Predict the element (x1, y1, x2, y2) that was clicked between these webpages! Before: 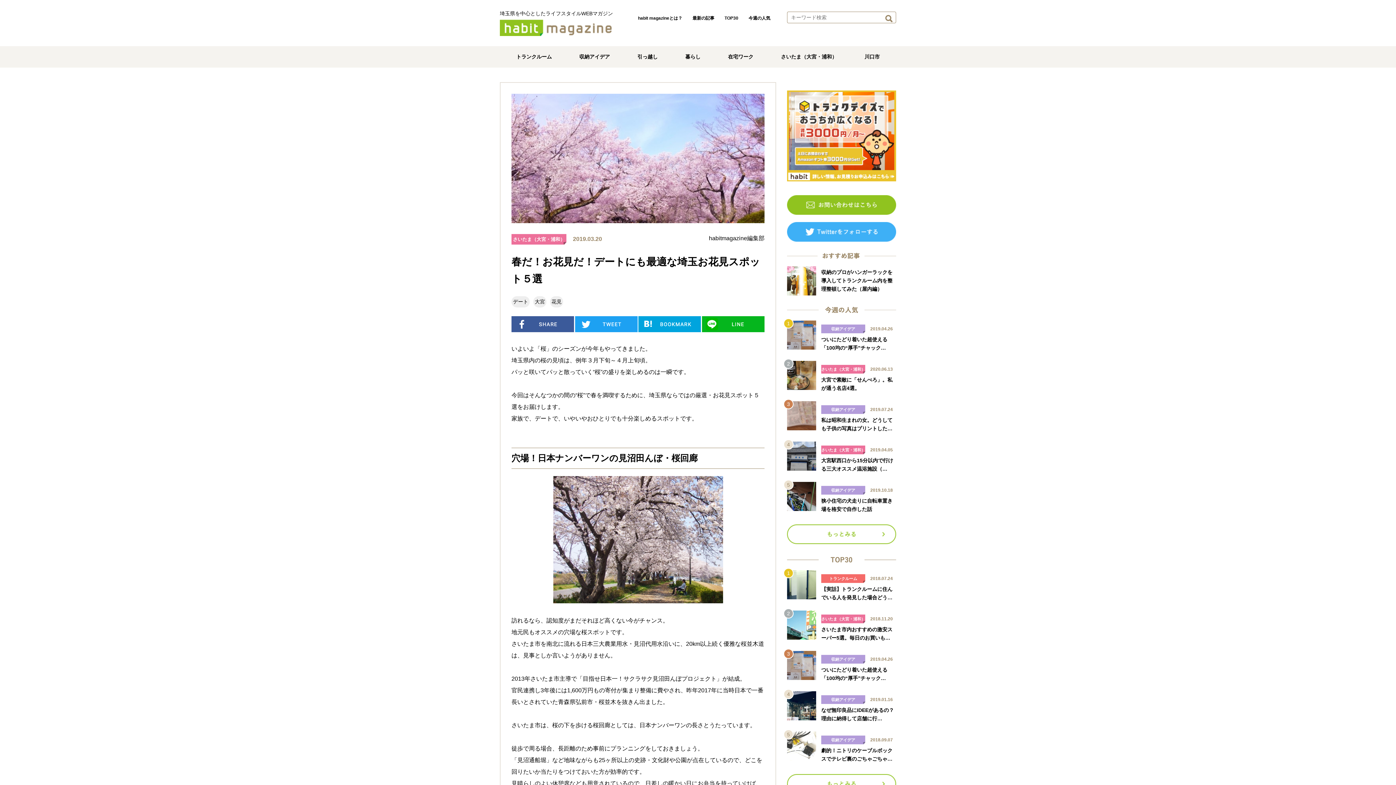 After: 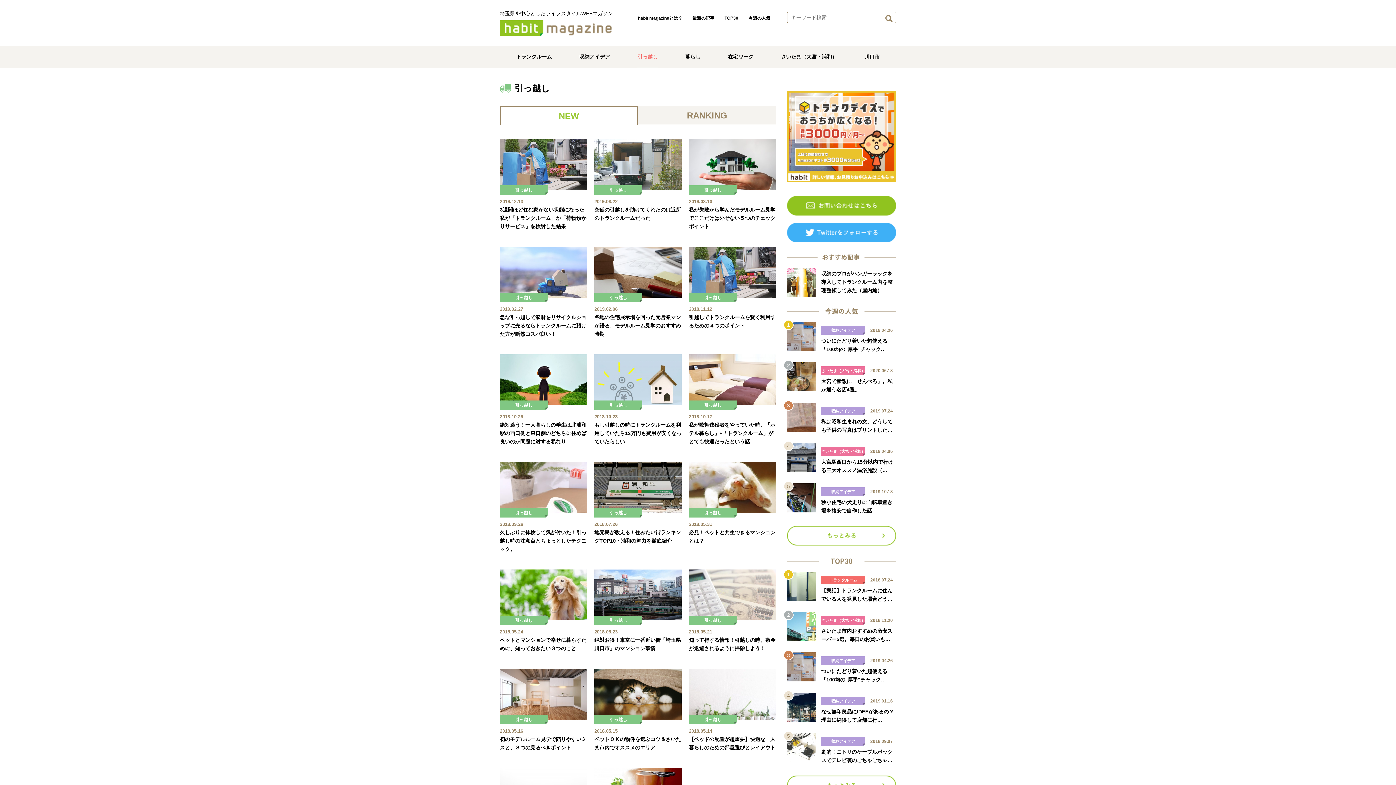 Action: label: 引っ越し bbox: (637, 53, 657, 59)